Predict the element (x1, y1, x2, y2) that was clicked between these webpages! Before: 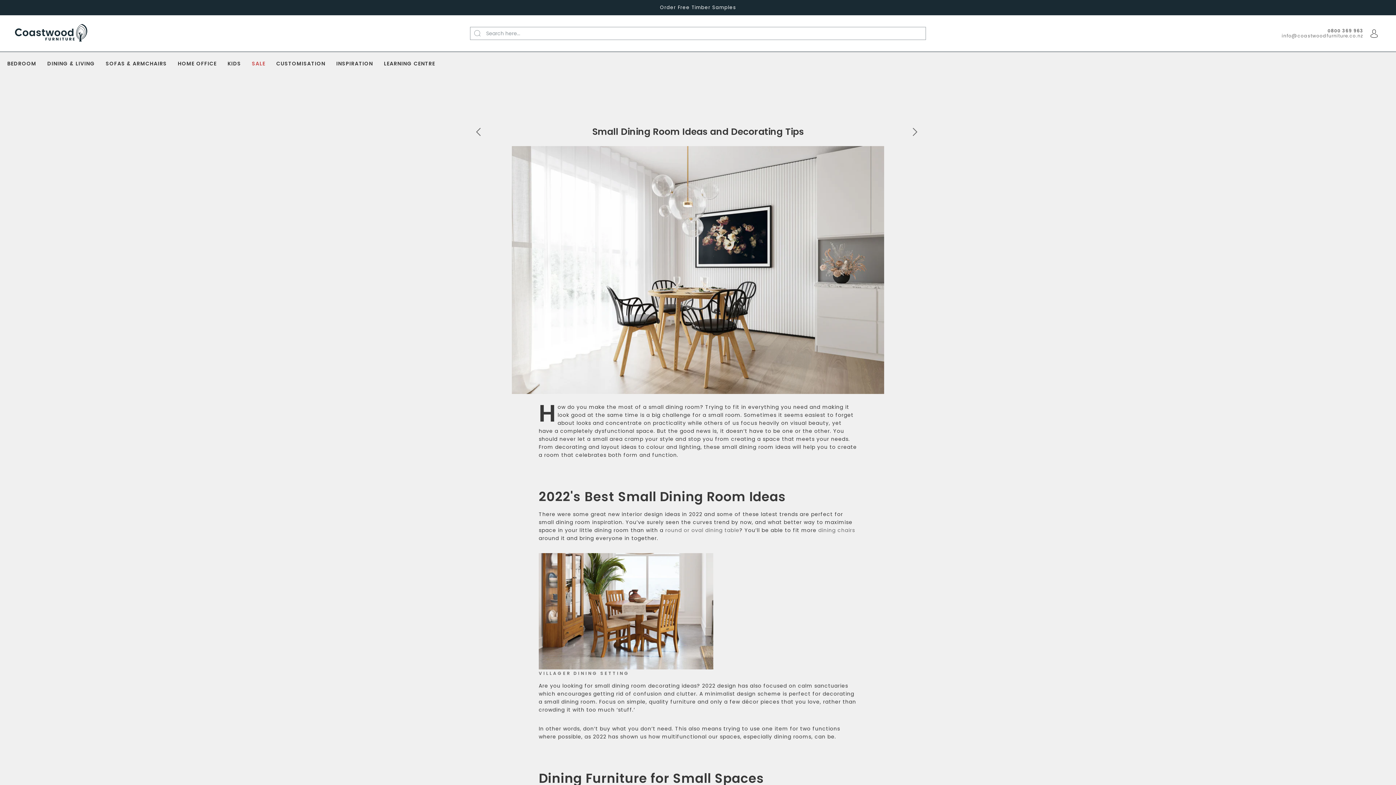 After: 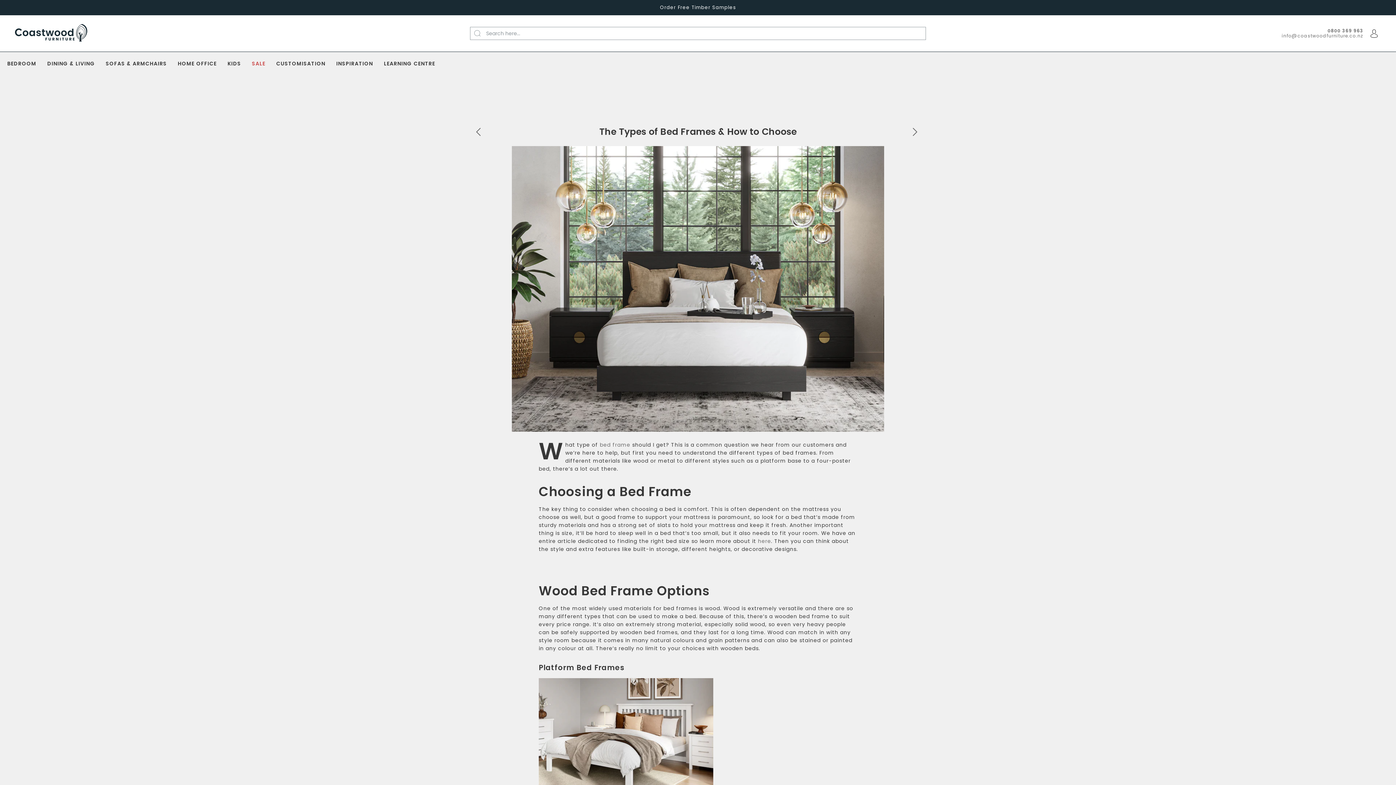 Action: bbox: (913, 127, 929, 143)